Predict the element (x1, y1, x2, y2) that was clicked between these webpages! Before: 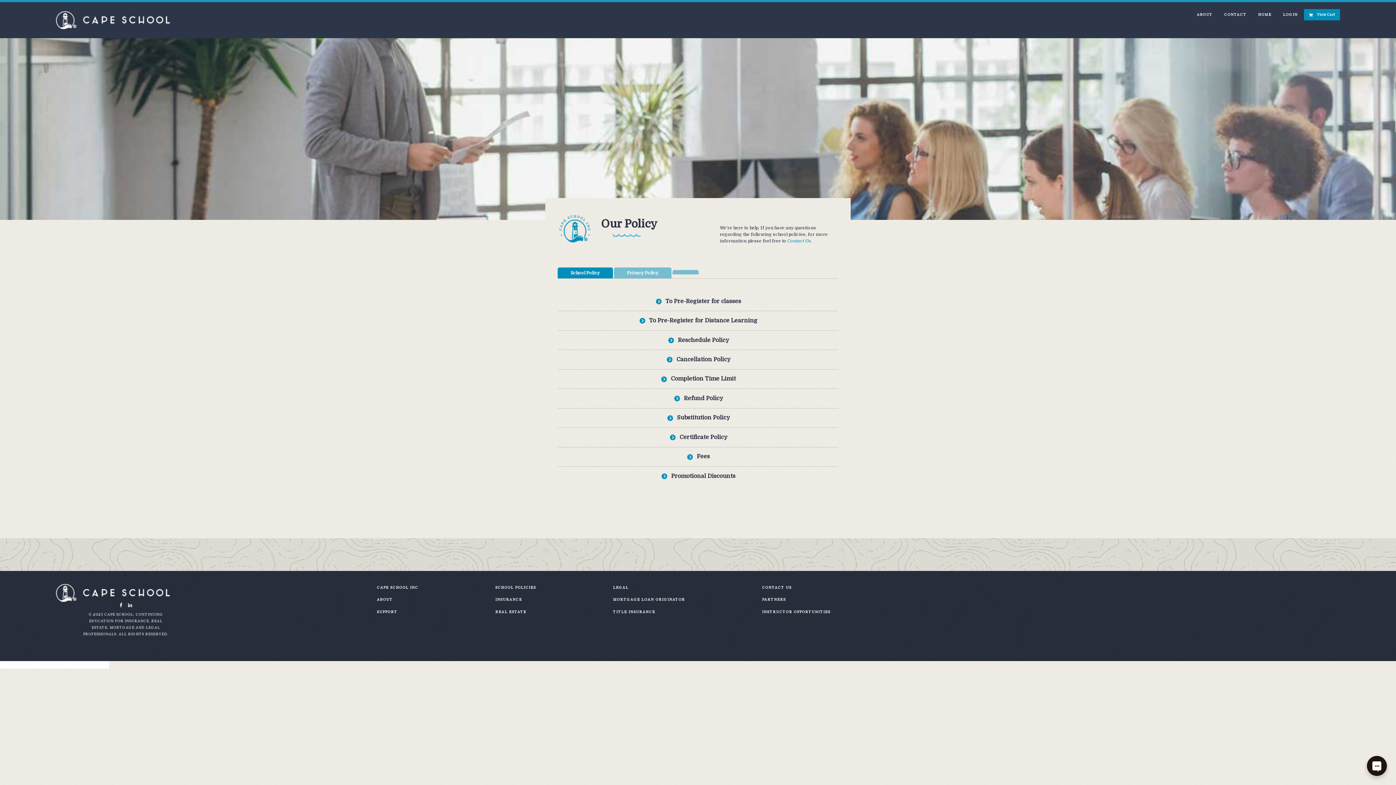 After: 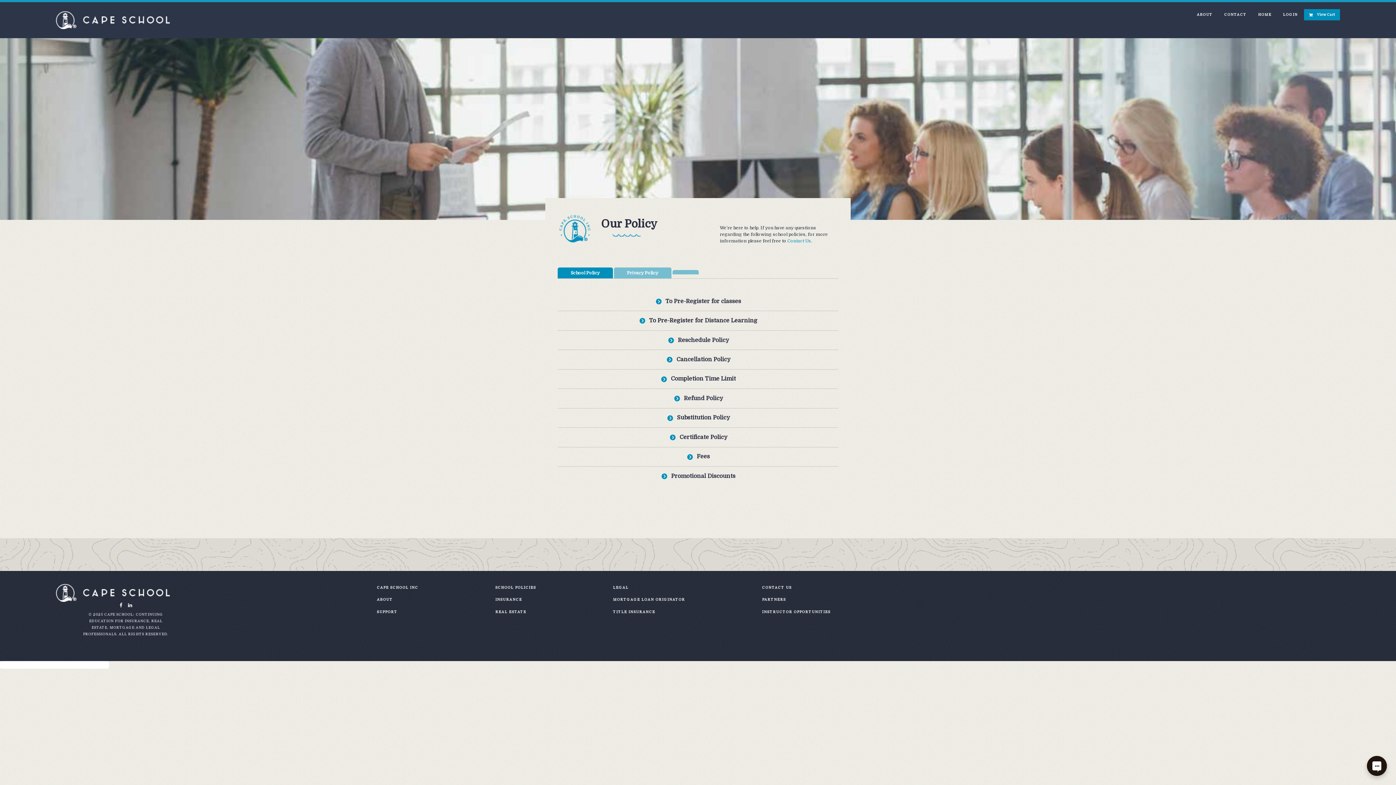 Action: bbox: (128, 602, 132, 608)